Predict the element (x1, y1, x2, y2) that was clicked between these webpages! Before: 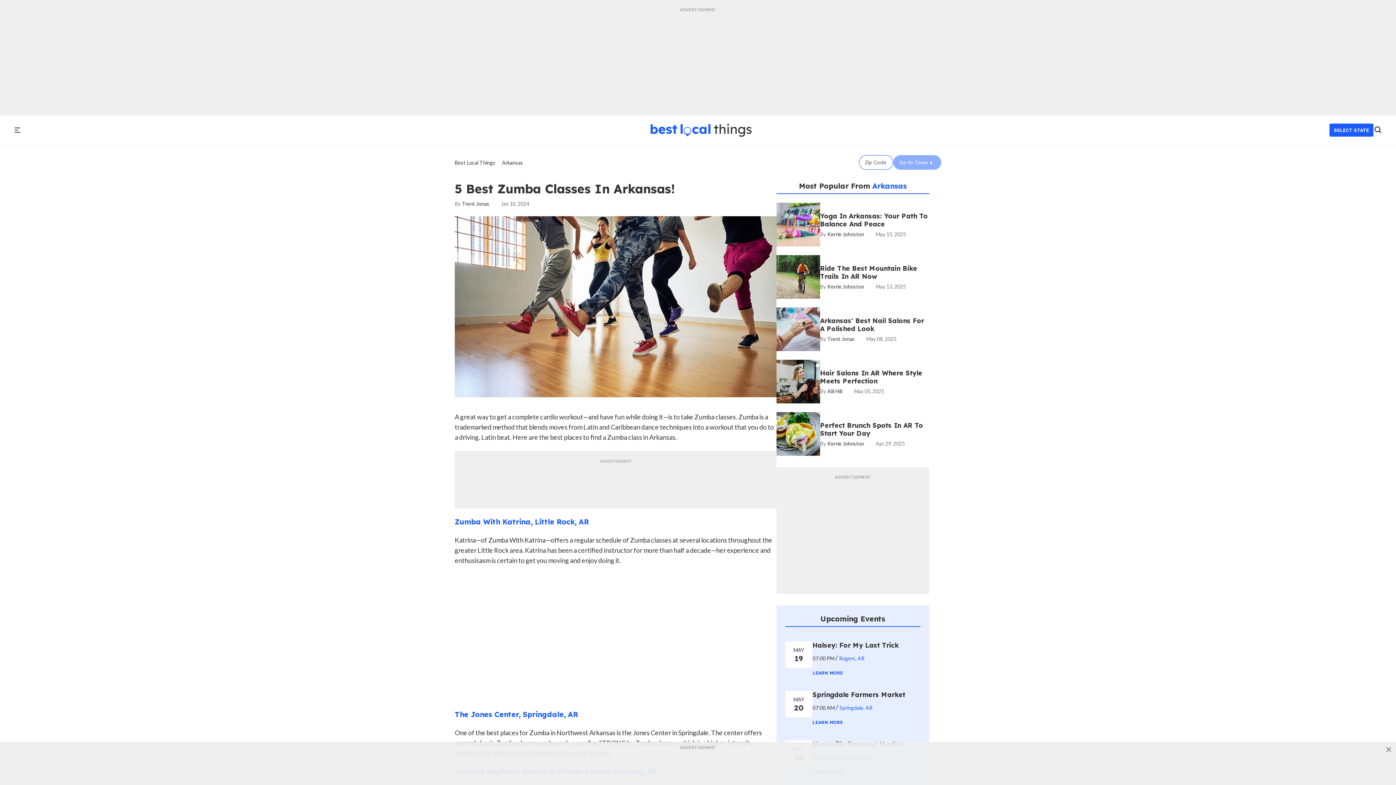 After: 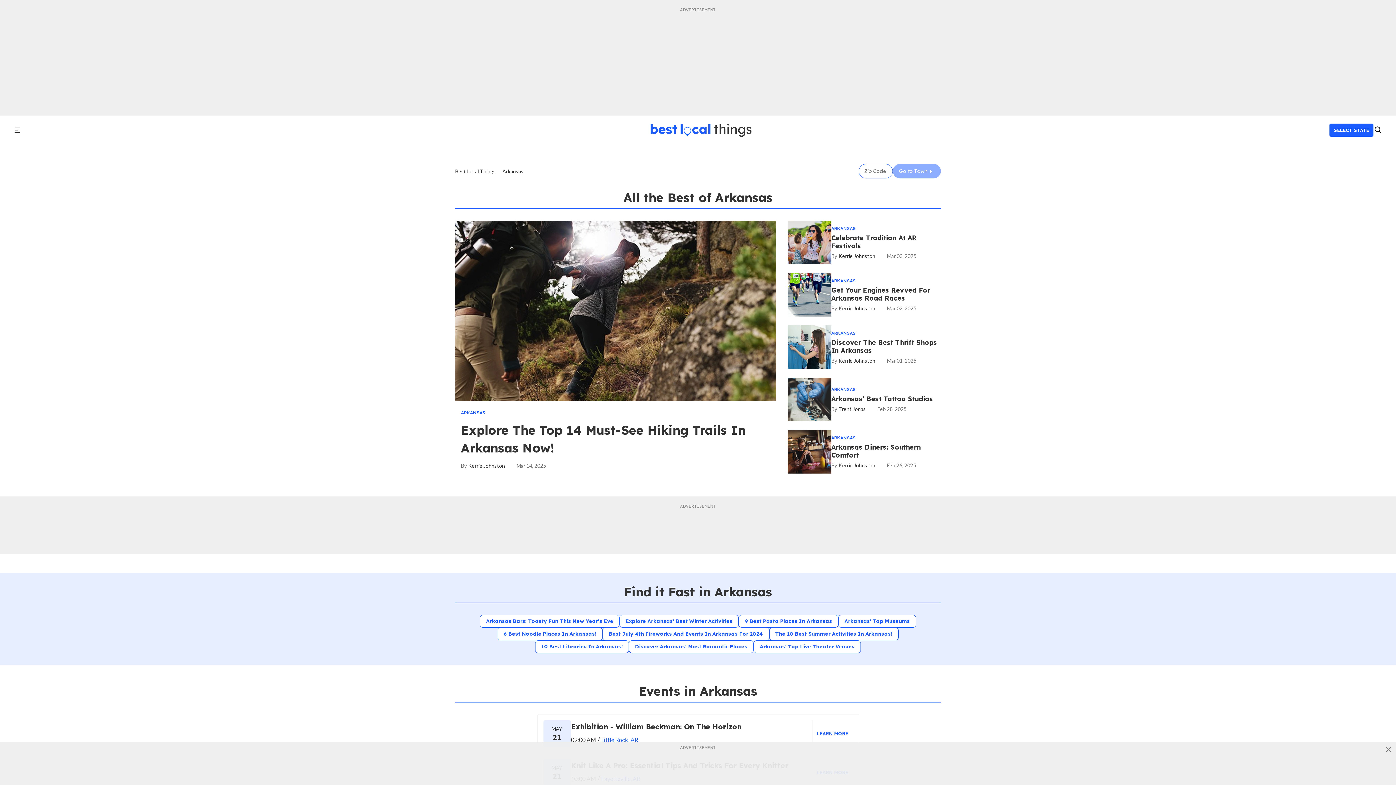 Action: bbox: (502, 159, 523, 165) label: Arkansas